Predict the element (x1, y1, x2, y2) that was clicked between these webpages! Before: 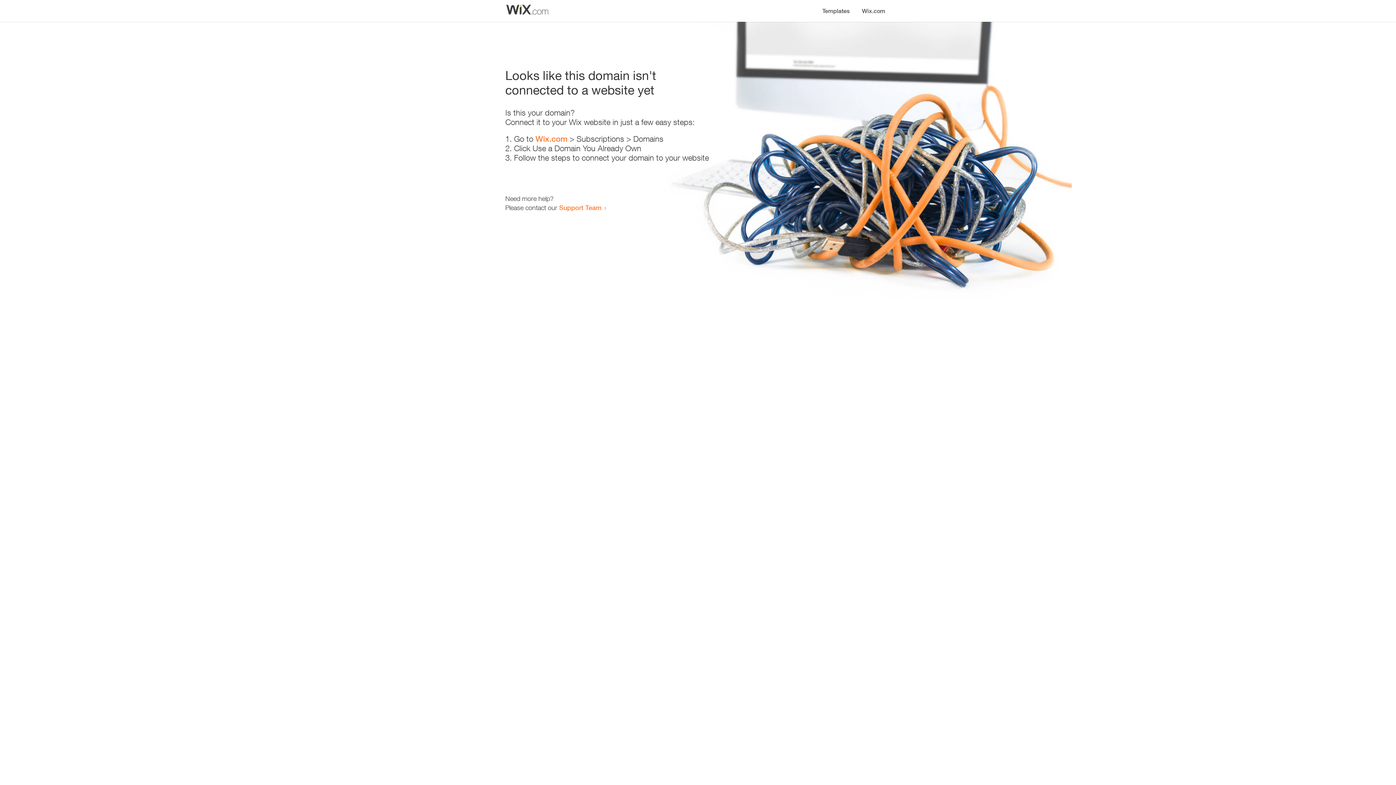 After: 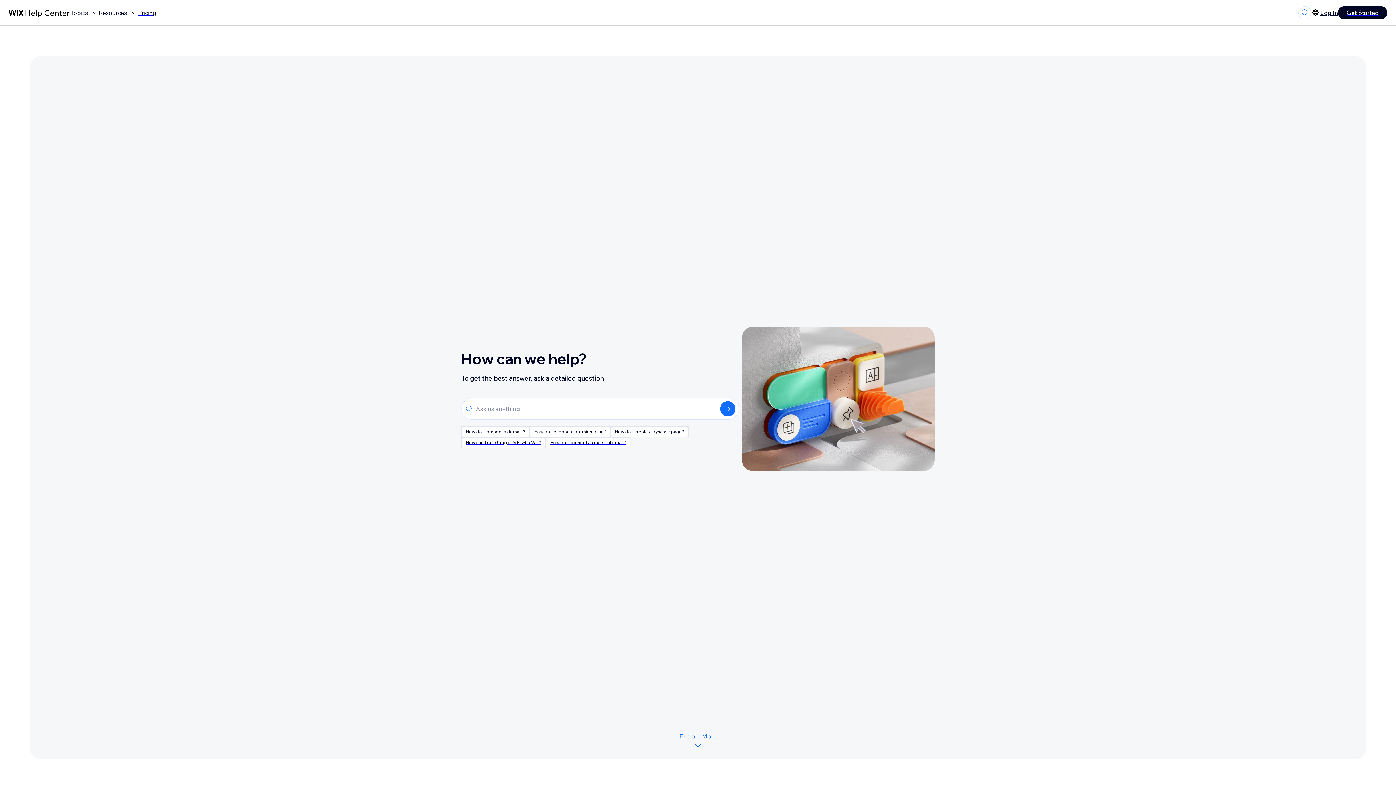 Action: label: Support Team bbox: (559, 203, 601, 211)